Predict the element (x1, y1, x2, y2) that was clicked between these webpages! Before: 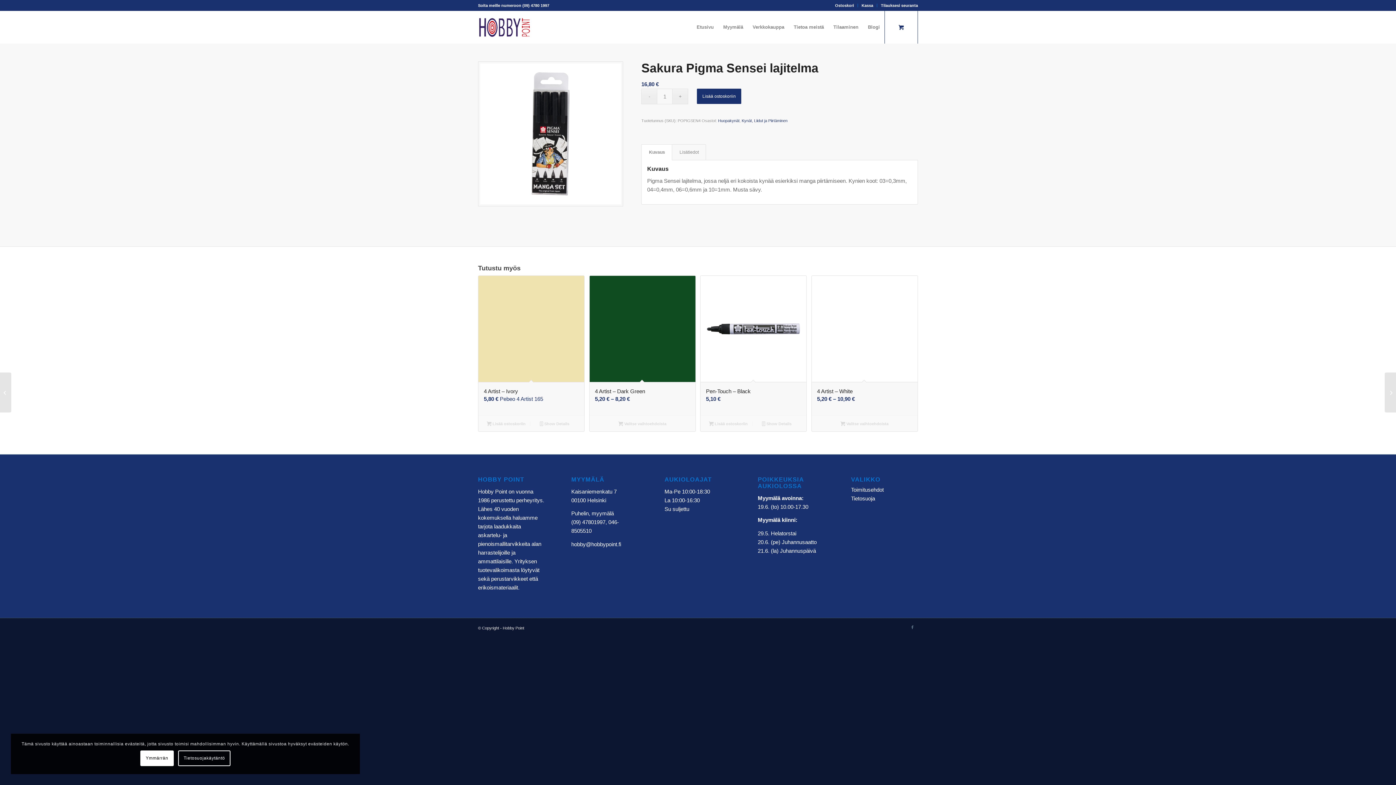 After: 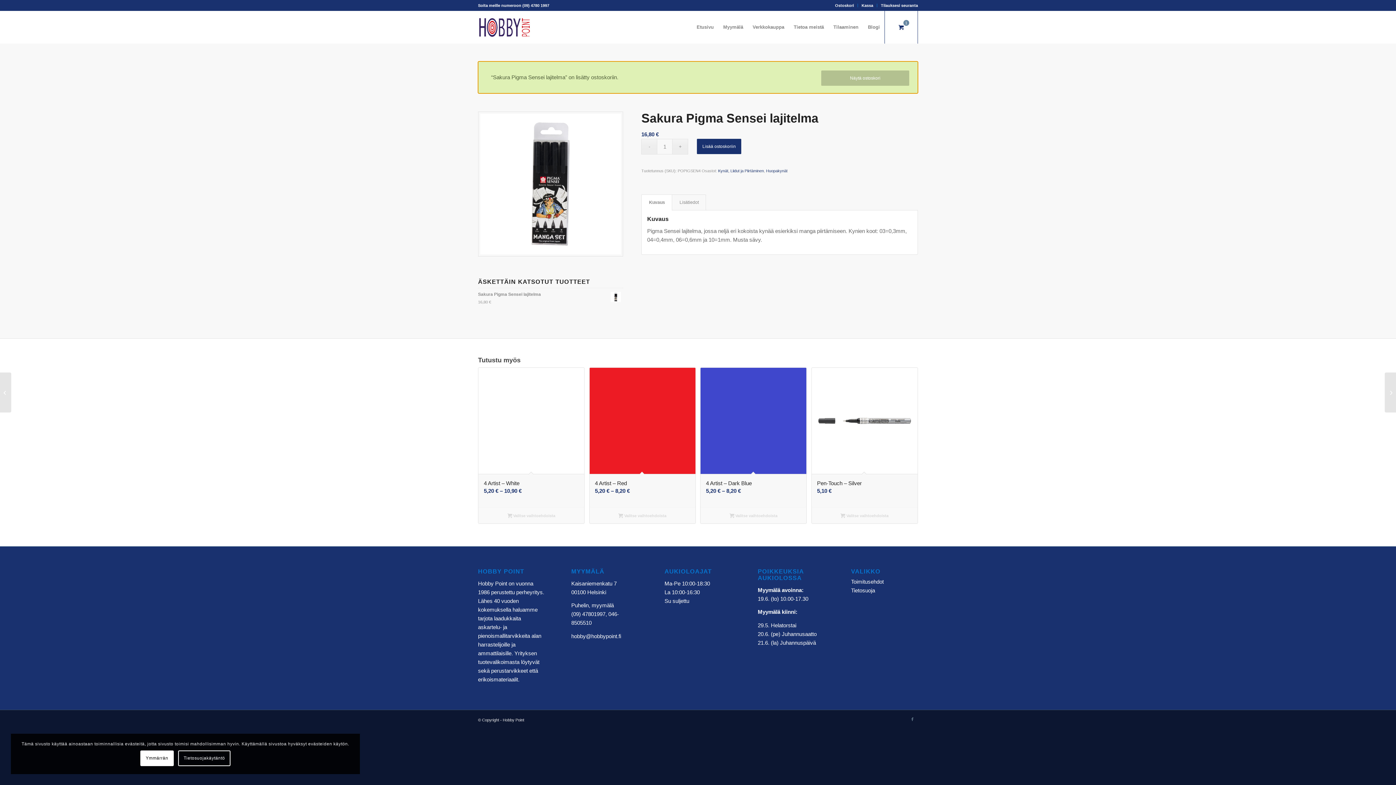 Action: label: Lisää ostoskoriin bbox: (697, 88, 741, 104)